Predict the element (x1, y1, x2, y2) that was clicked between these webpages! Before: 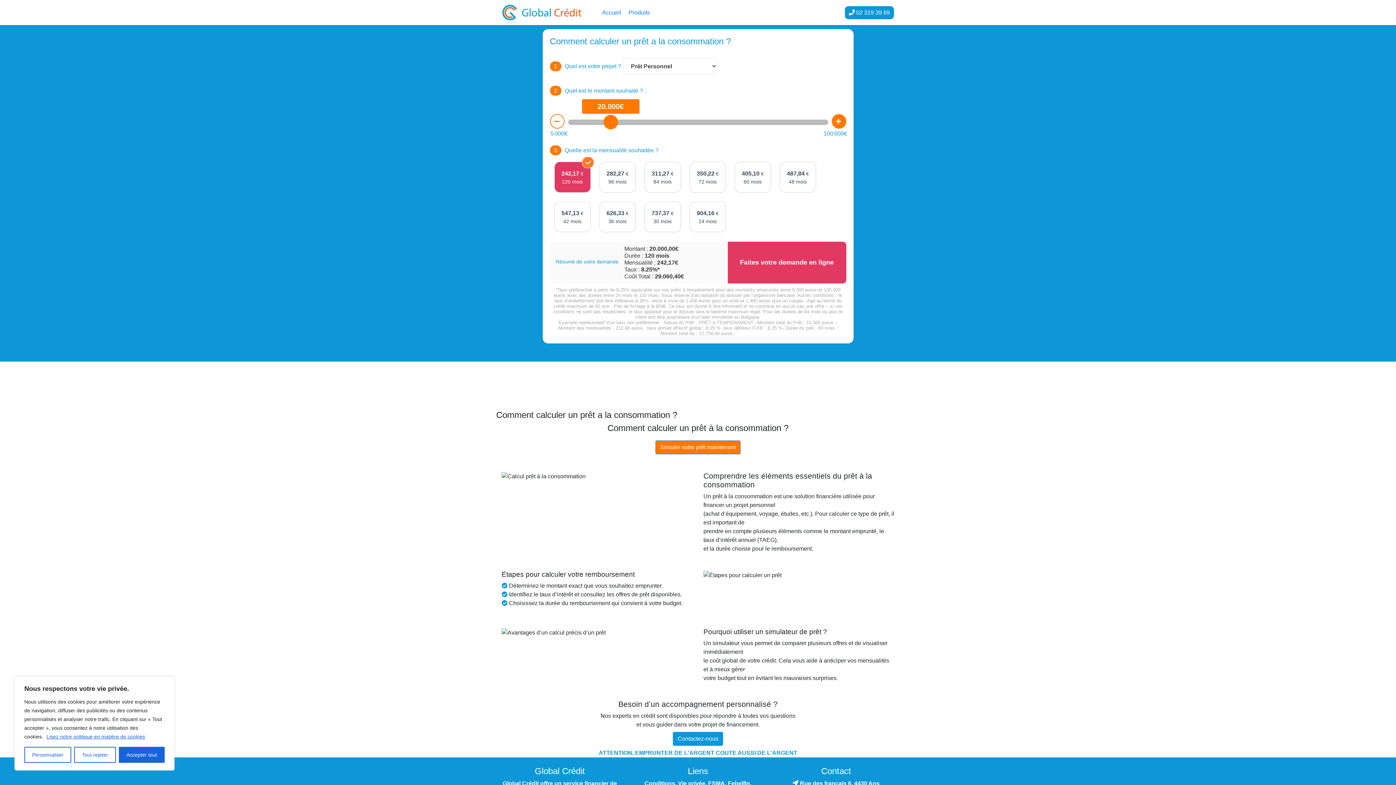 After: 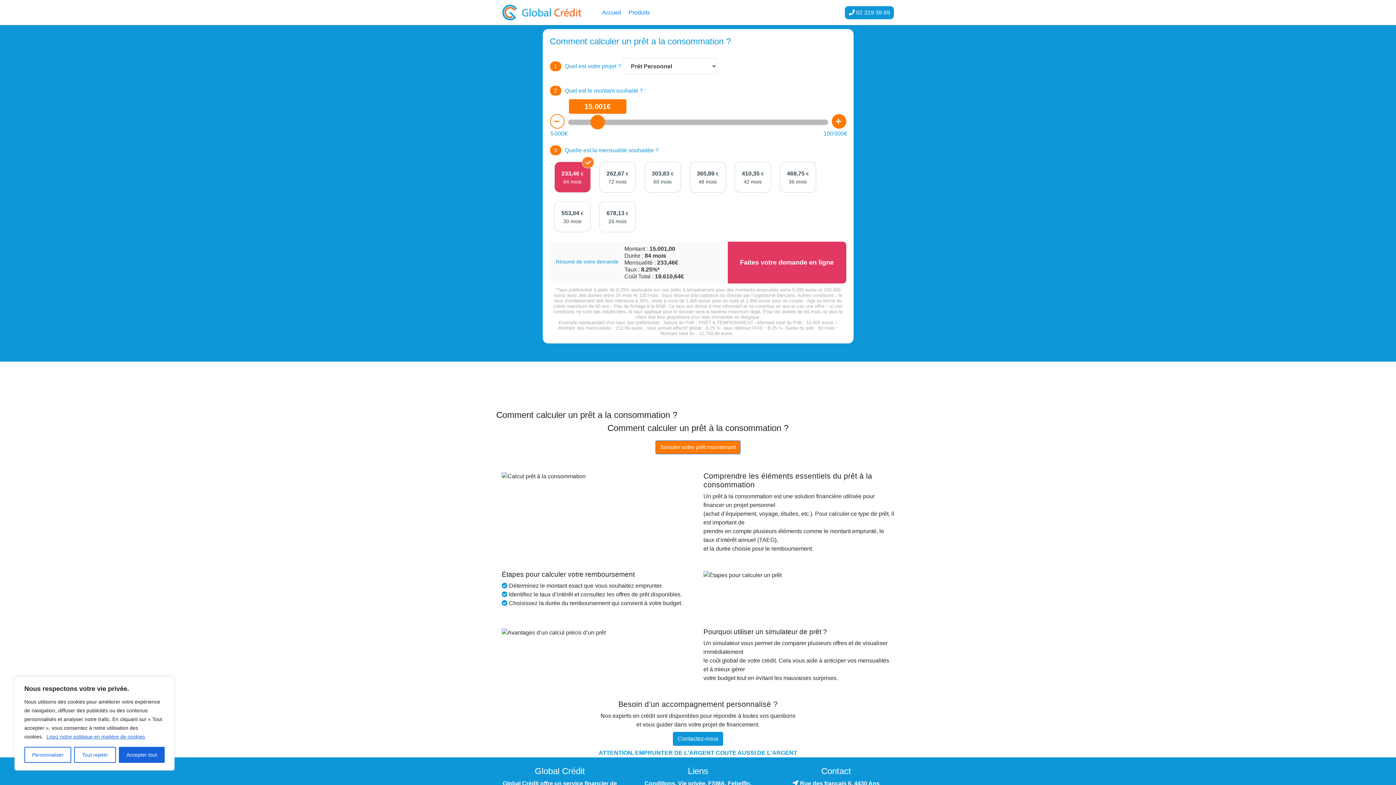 Action: label: 5 000€ bbox: (550, 114, 564, 128)